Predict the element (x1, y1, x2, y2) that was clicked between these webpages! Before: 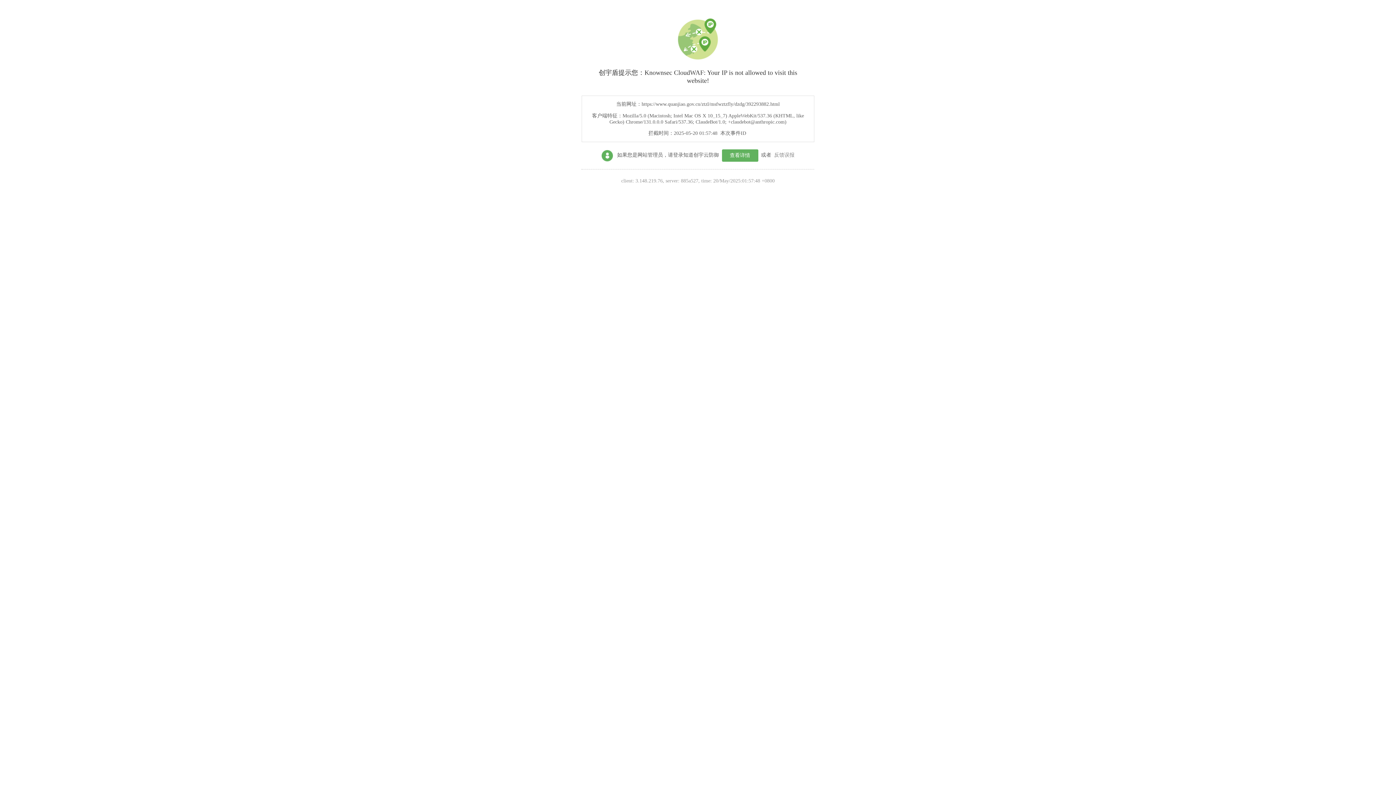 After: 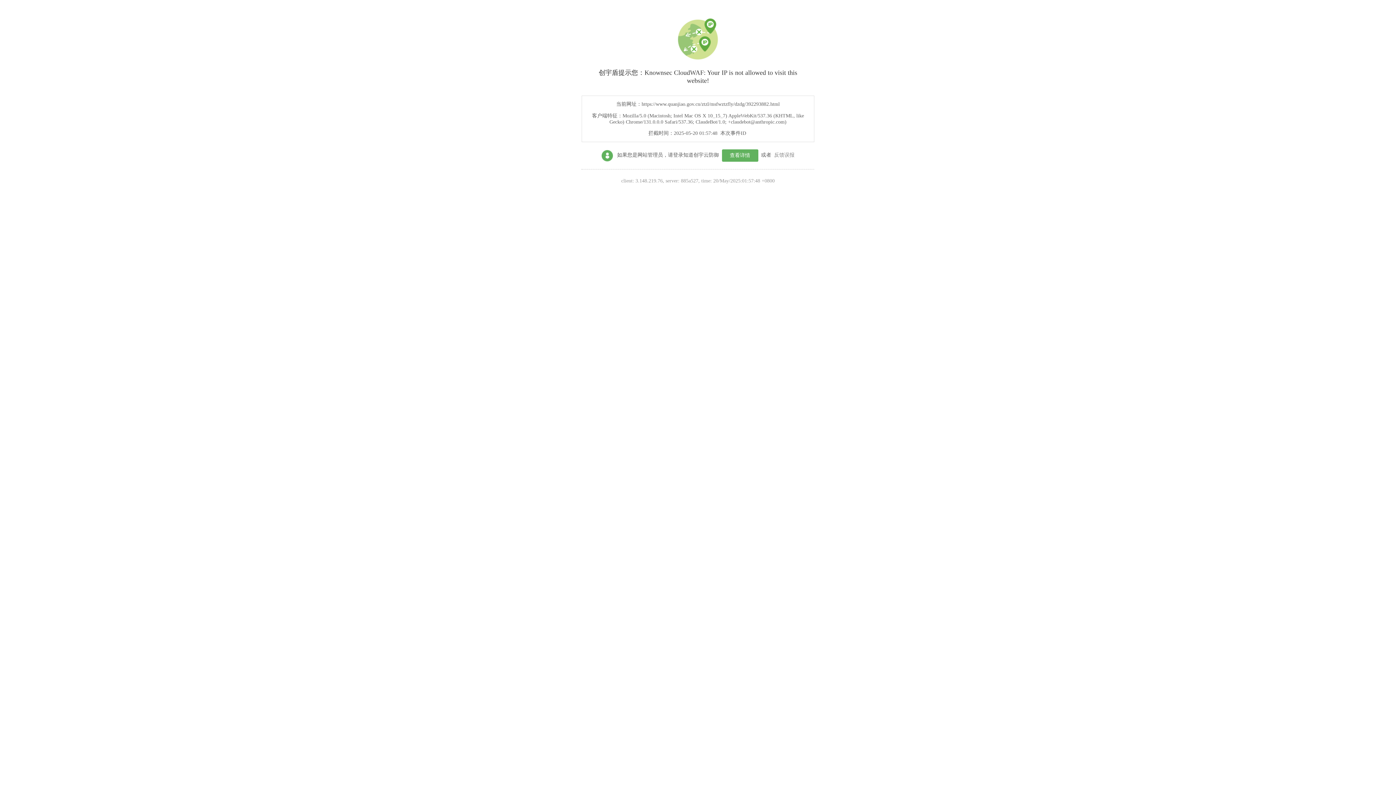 Action: label: 查看详情 bbox: (722, 149, 758, 161)